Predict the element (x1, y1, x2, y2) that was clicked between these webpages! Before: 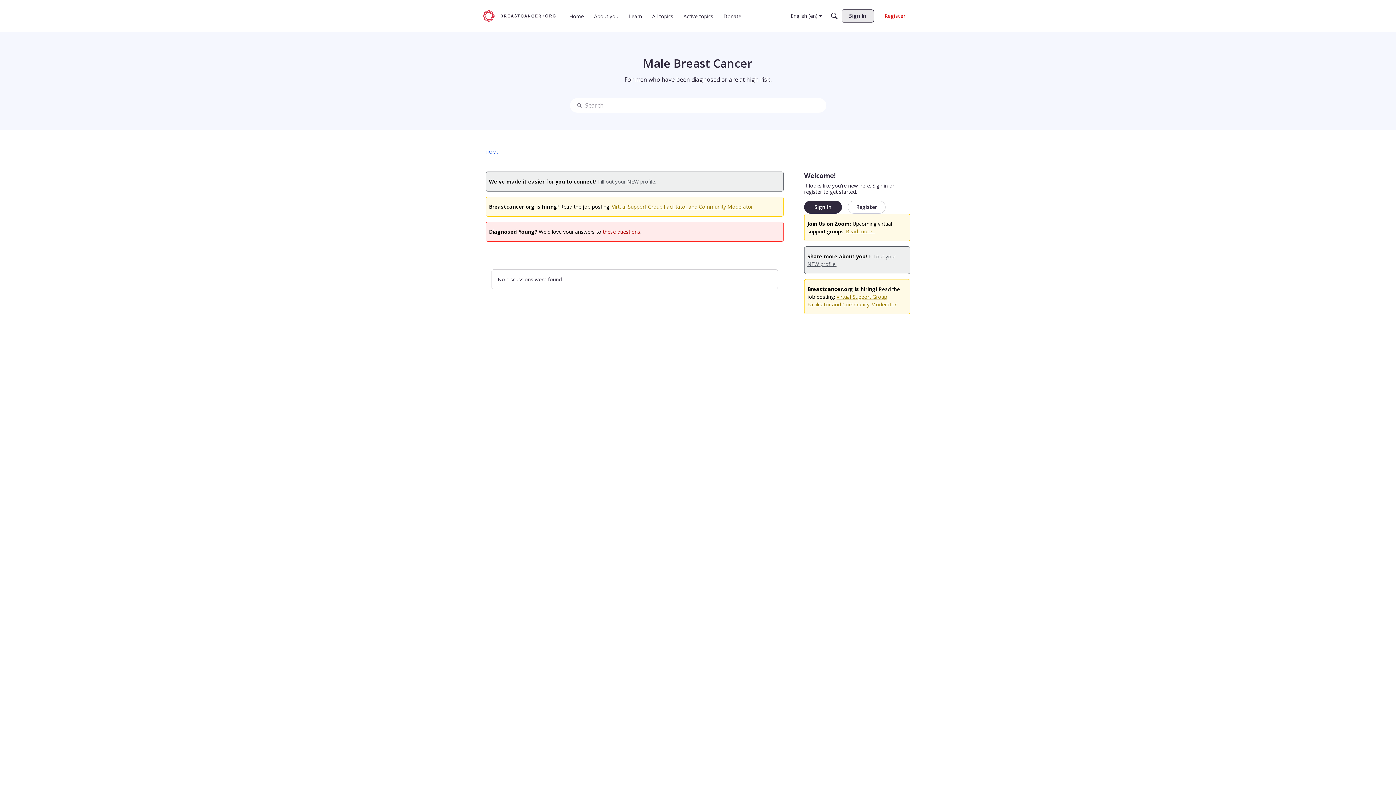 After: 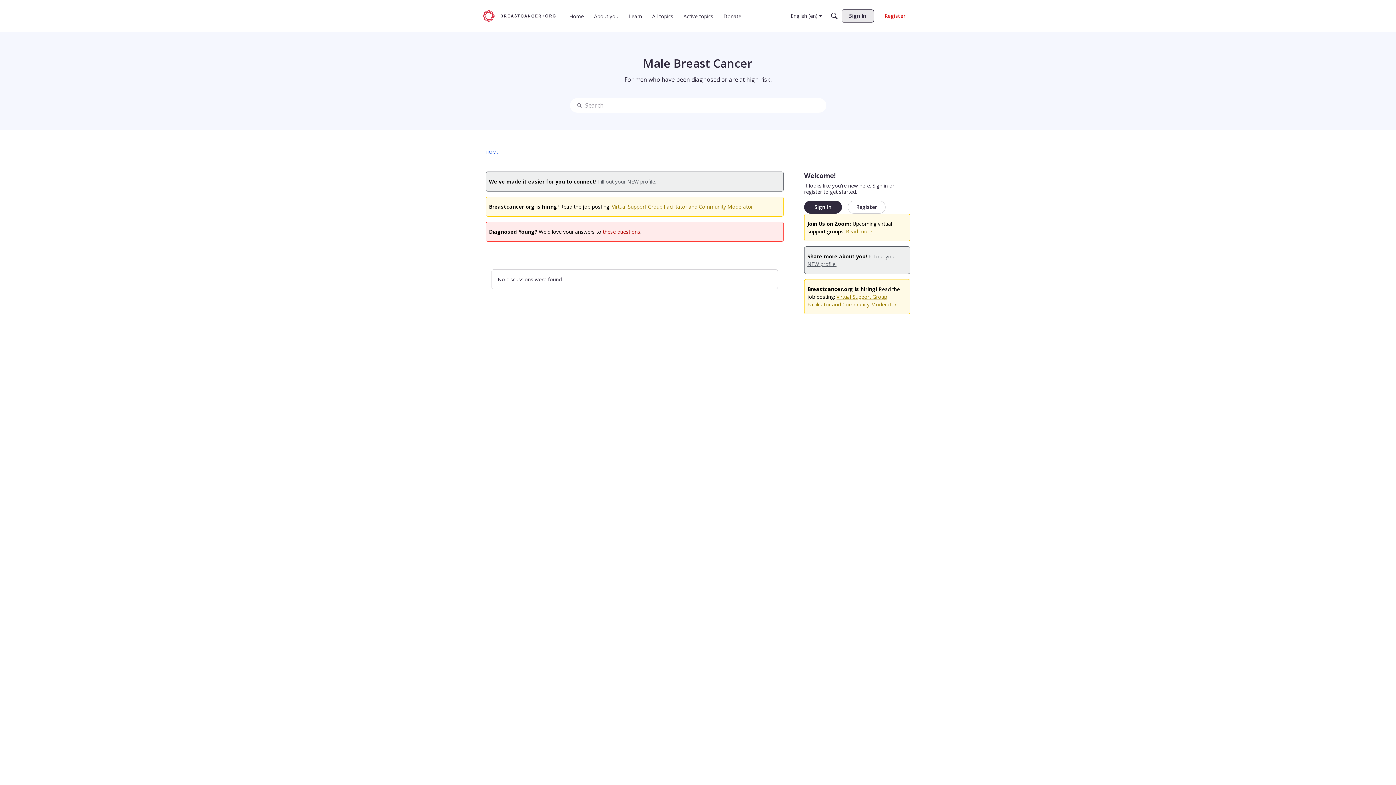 Action: bbox: (482, 43, 555, 54)